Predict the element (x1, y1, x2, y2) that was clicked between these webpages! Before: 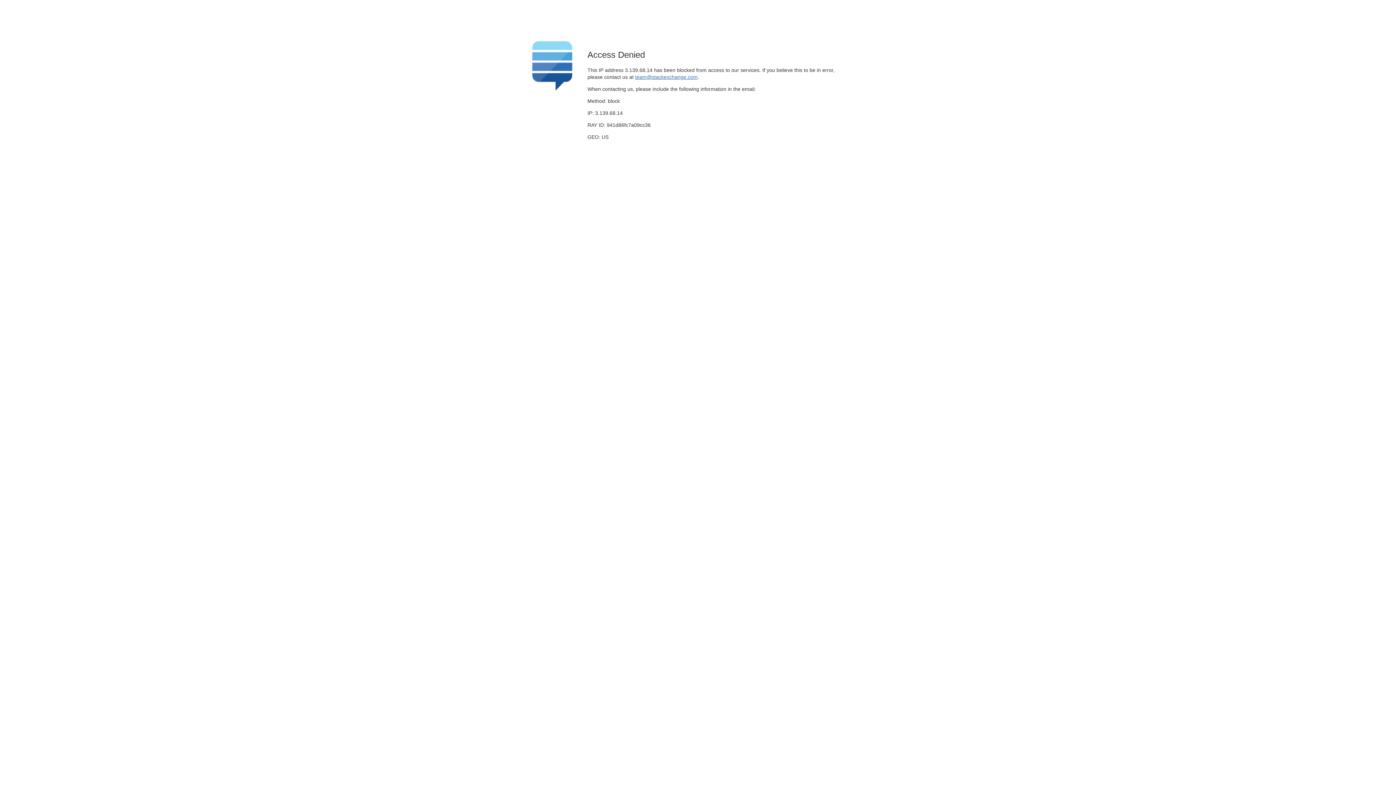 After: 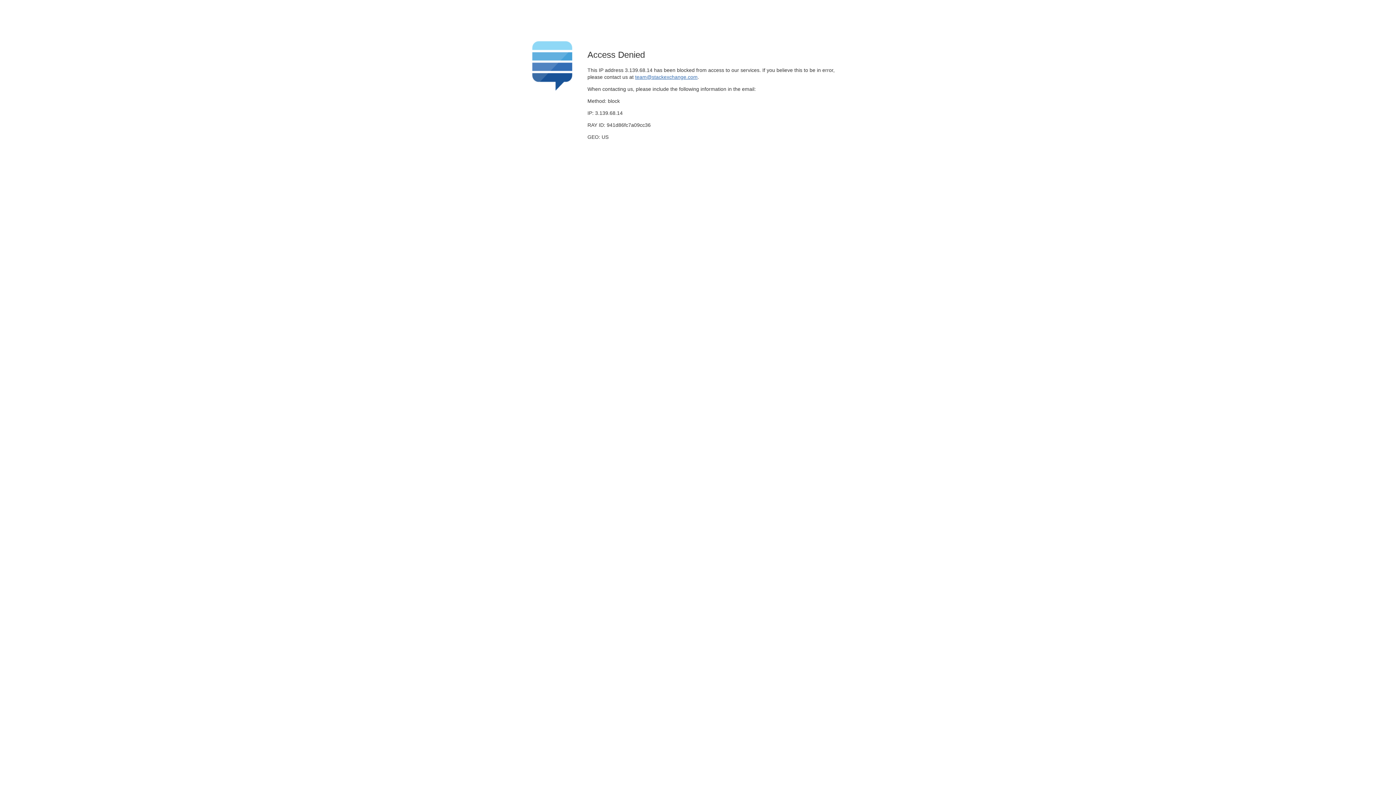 Action: bbox: (635, 74, 697, 79) label: team@stackexchange.com